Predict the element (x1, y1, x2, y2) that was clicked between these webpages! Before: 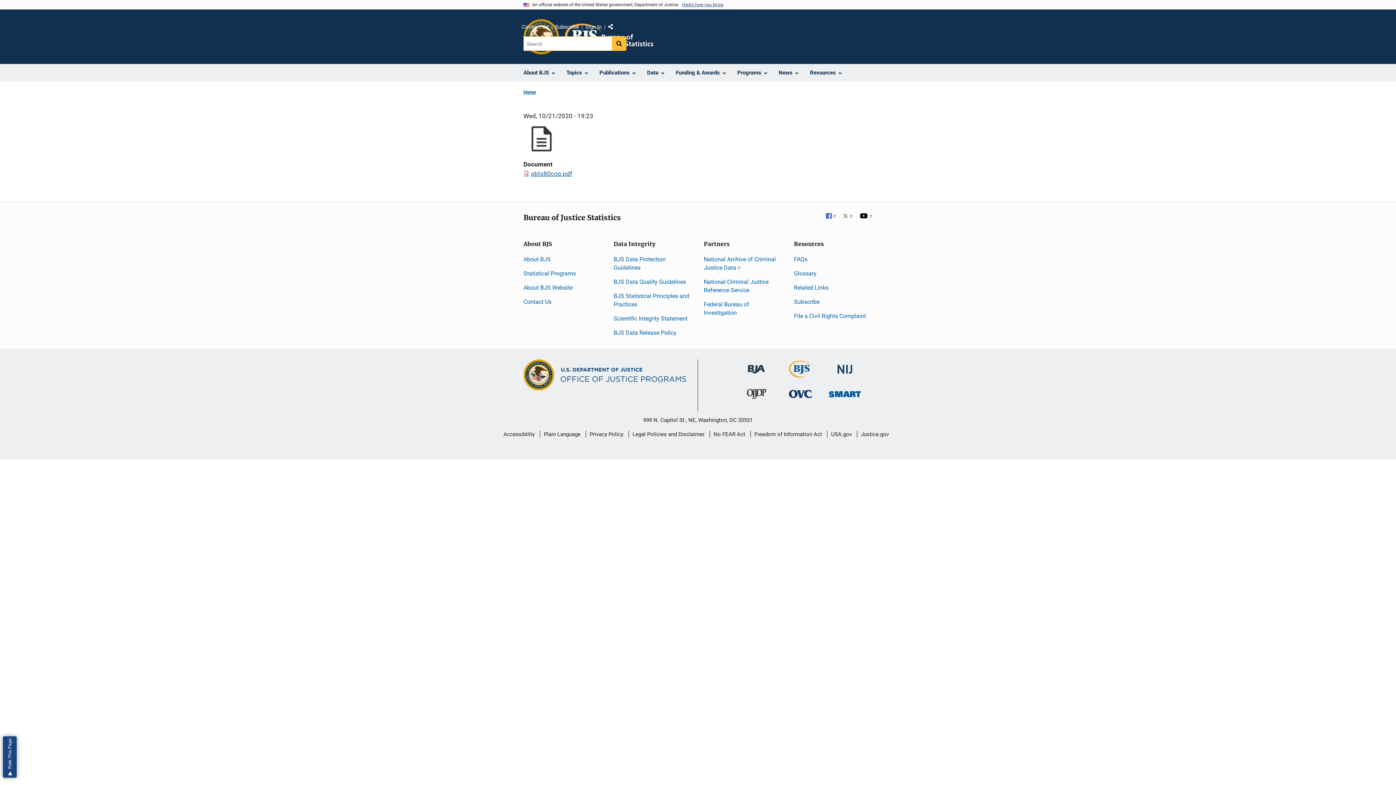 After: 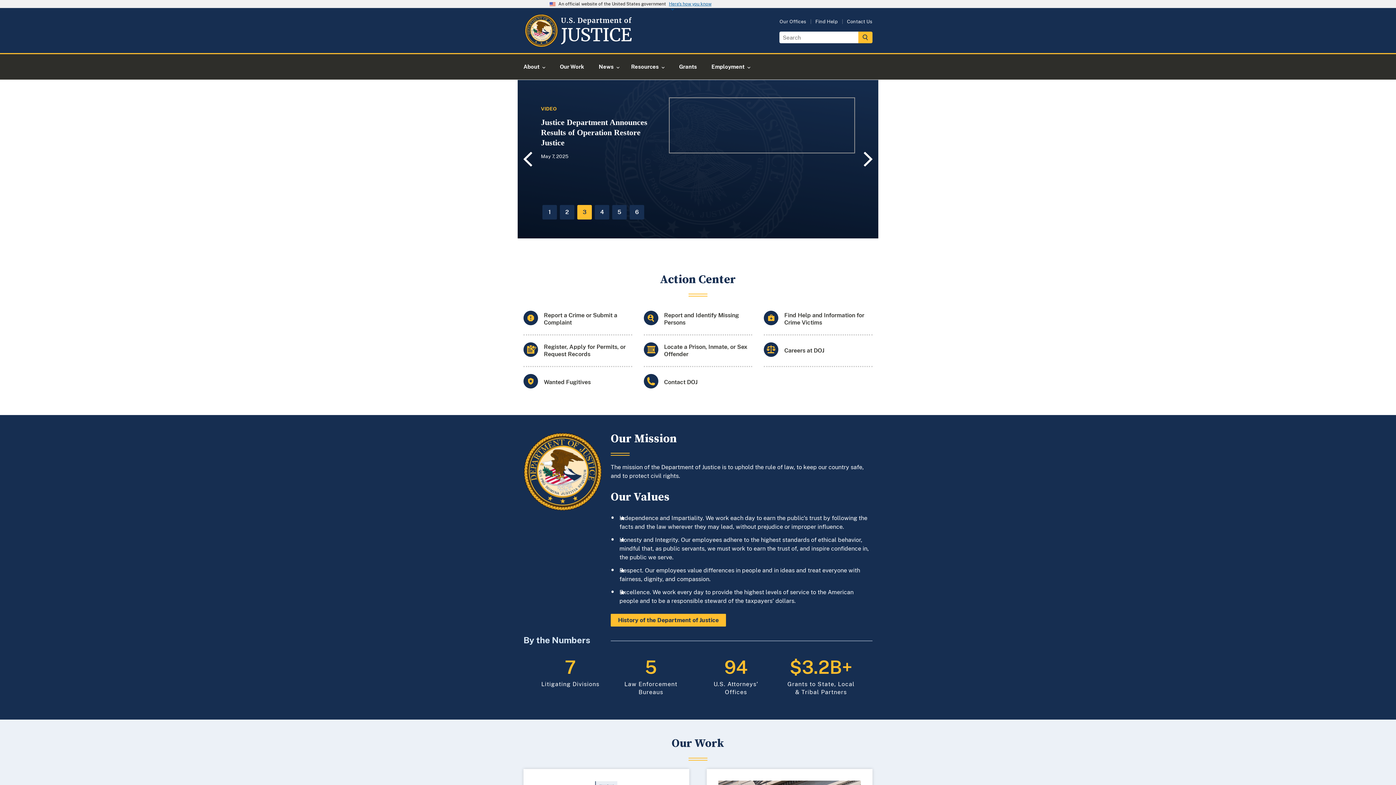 Action: bbox: (861, 425, 889, 443) label: Justice.gov